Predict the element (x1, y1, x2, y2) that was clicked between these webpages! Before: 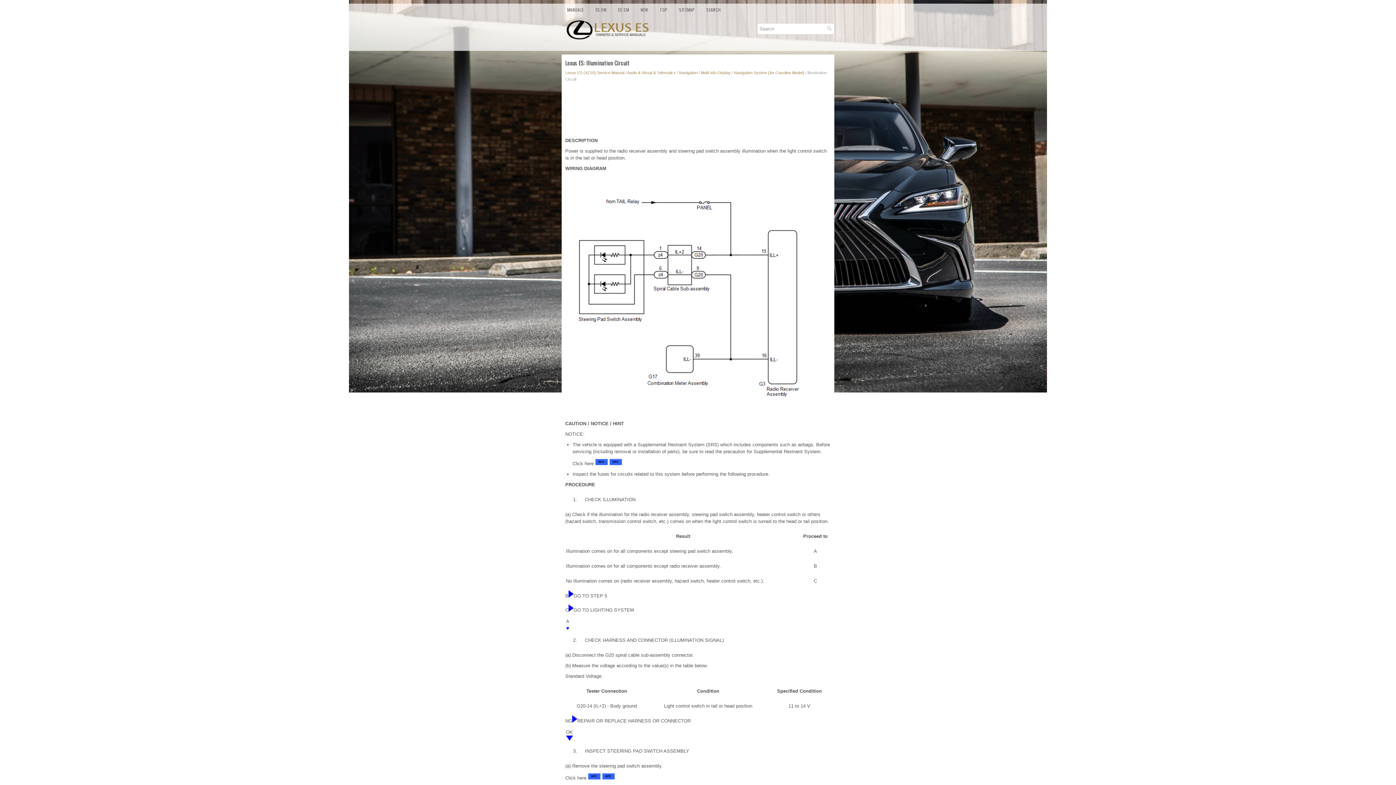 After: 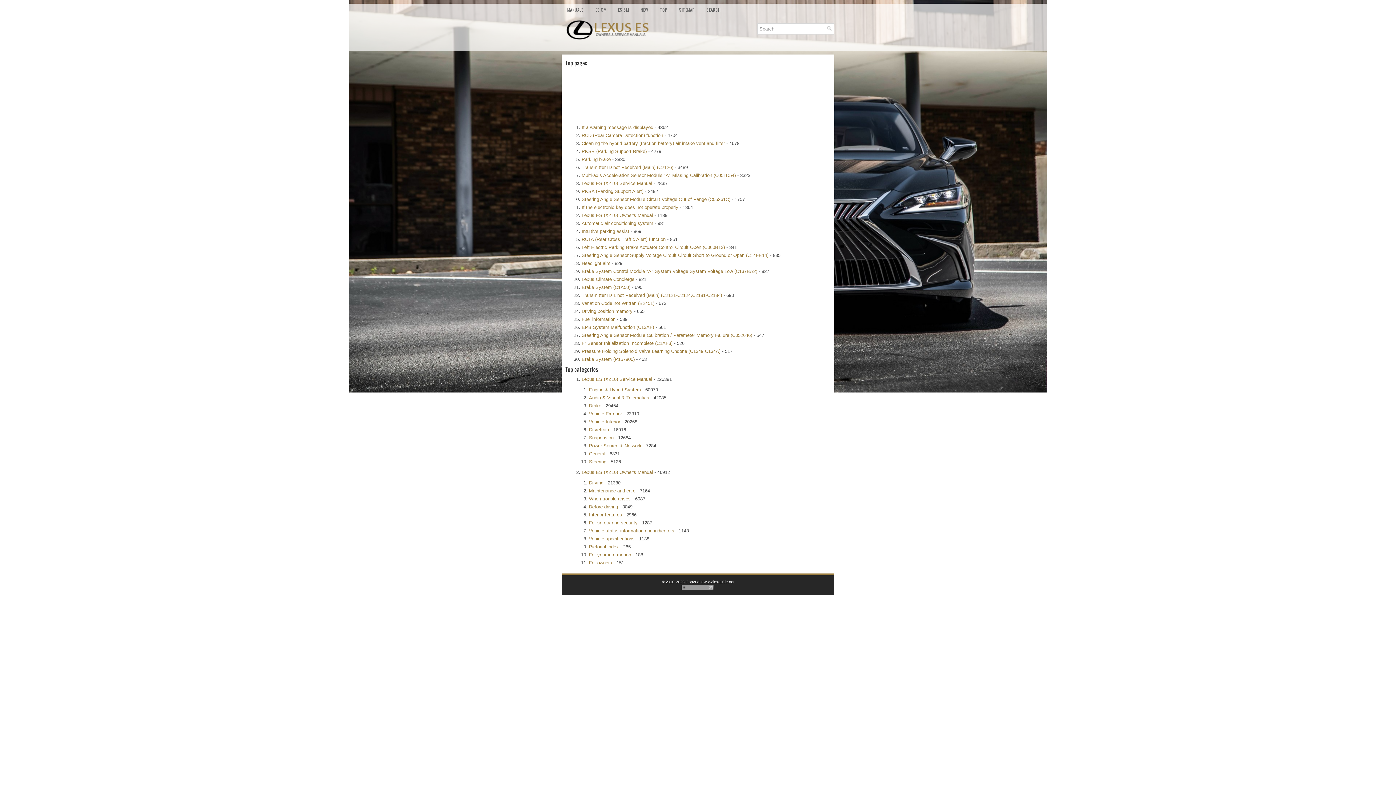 Action: label: TOP bbox: (654, 3, 673, 16)